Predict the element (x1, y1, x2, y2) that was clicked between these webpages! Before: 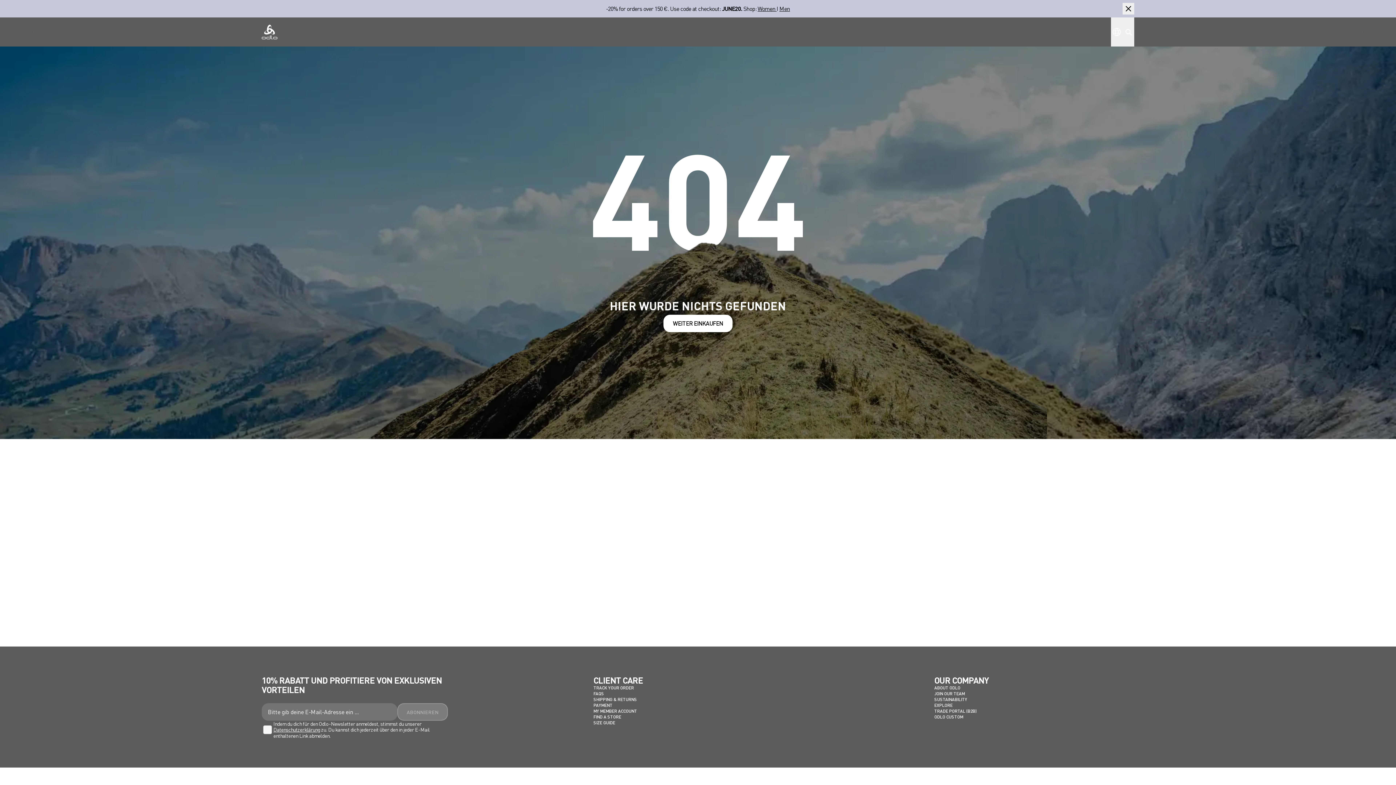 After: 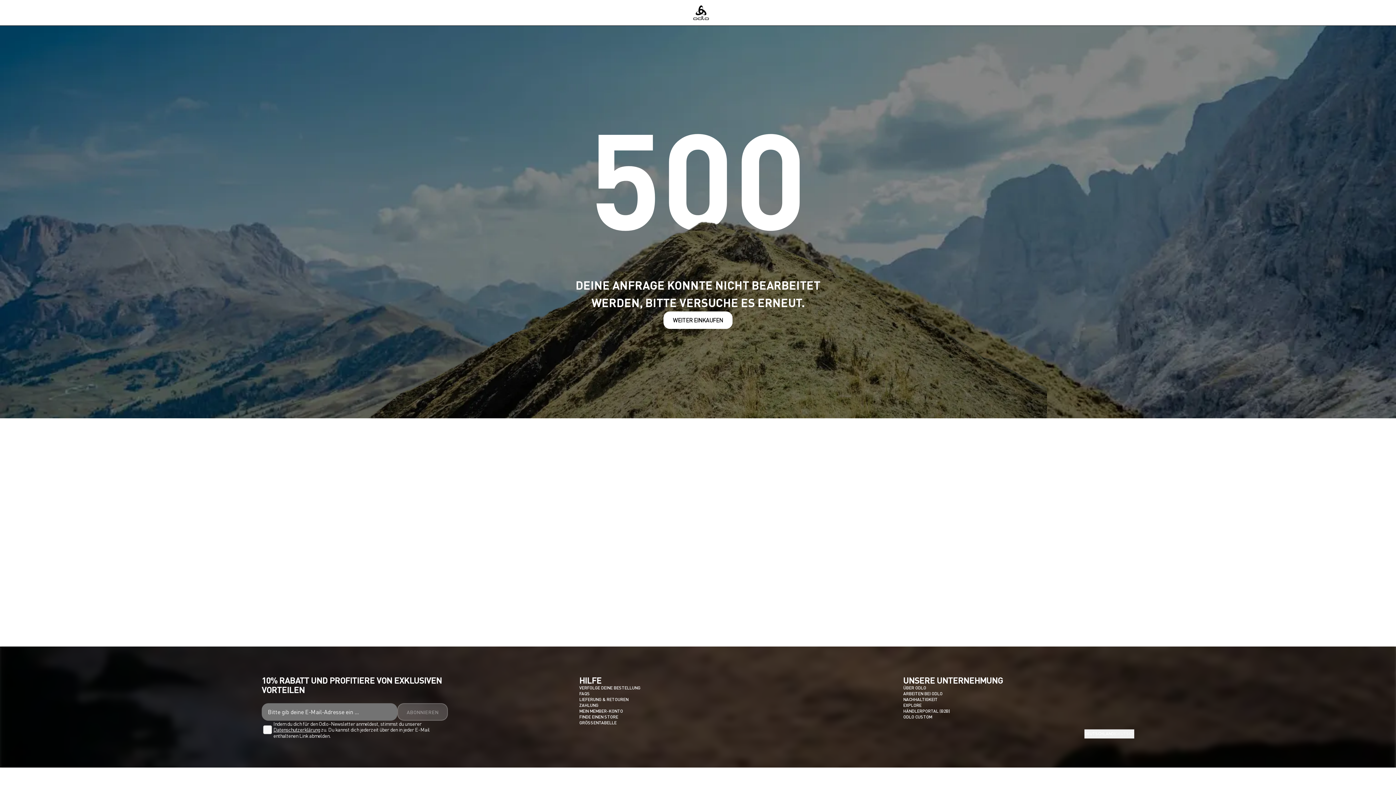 Action: label: SIZE GUIDE bbox: (593, 720, 615, 726)